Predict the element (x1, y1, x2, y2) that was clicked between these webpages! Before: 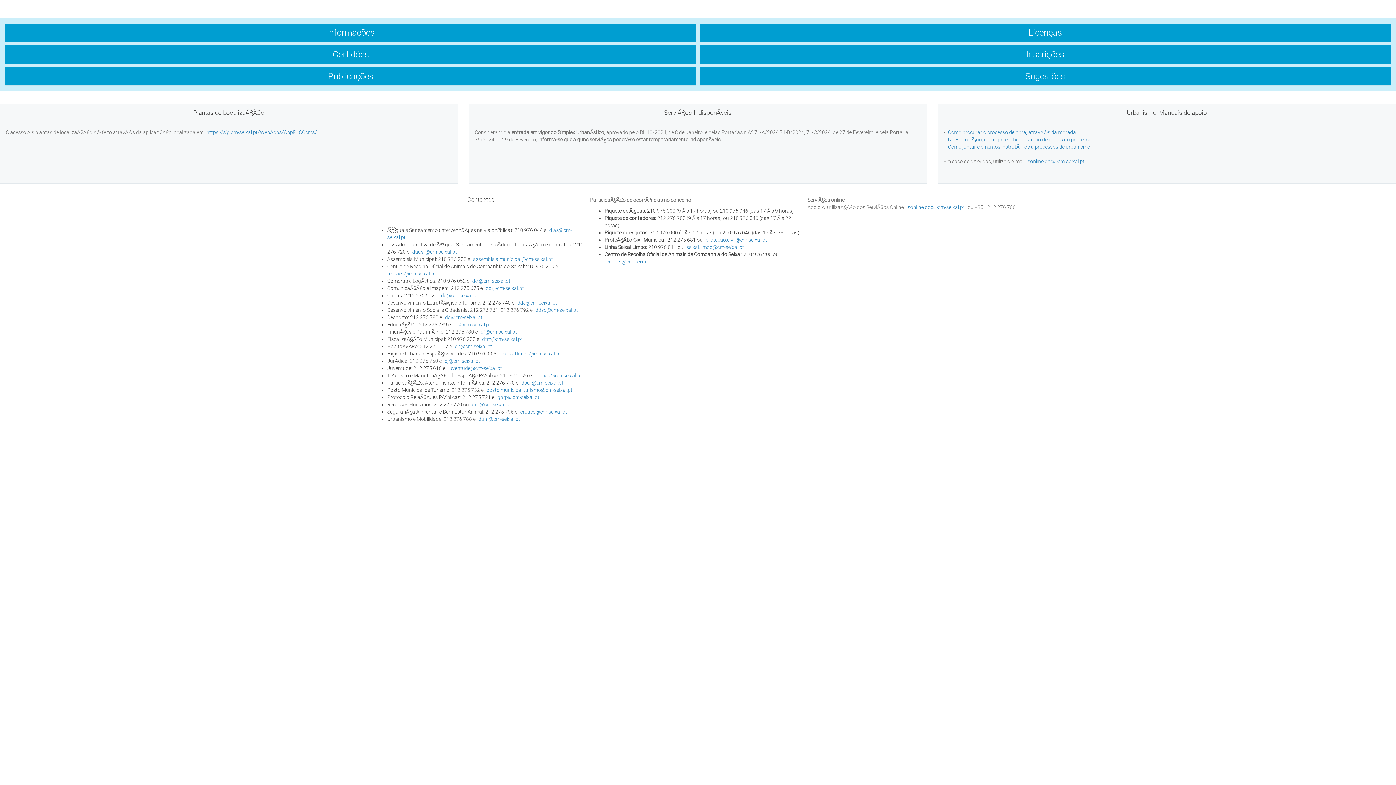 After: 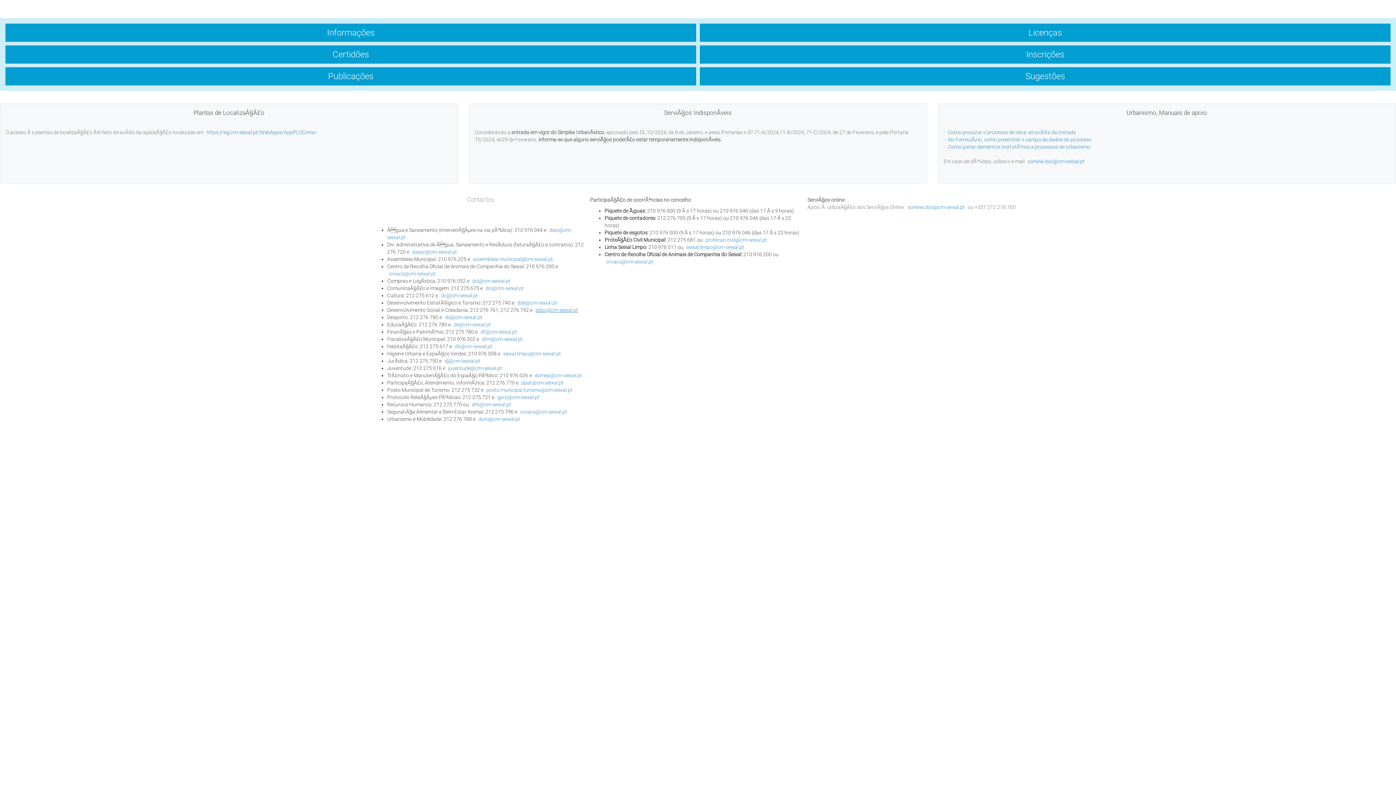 Action: bbox: (533, 307, 580, 313) label: ddsc@cm-seixal.pt